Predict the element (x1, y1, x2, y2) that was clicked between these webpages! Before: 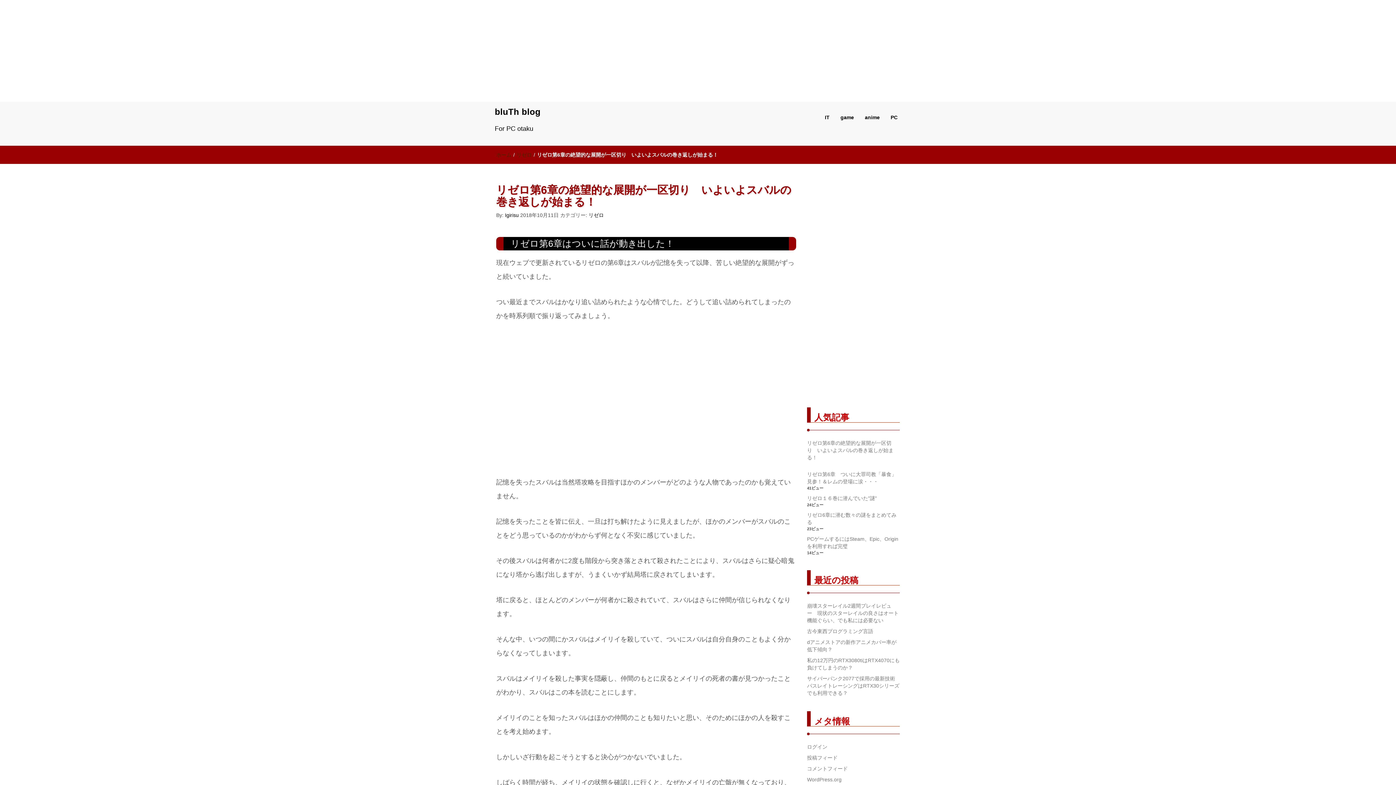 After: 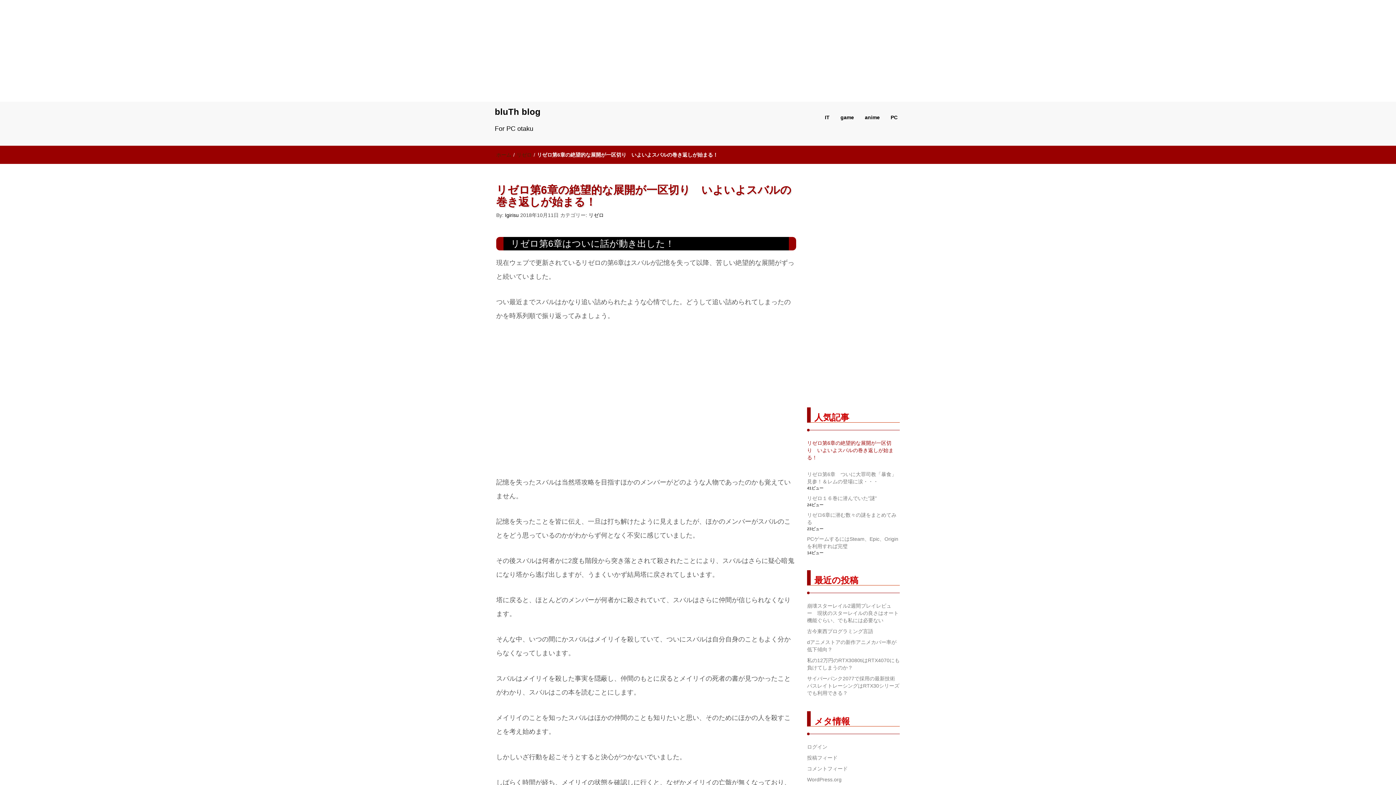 Action: label: リゼロ第6章の絶望的な展開が一区切り　いよいよスバルの巻き返しが始まる！ bbox: (807, 436, 893, 464)